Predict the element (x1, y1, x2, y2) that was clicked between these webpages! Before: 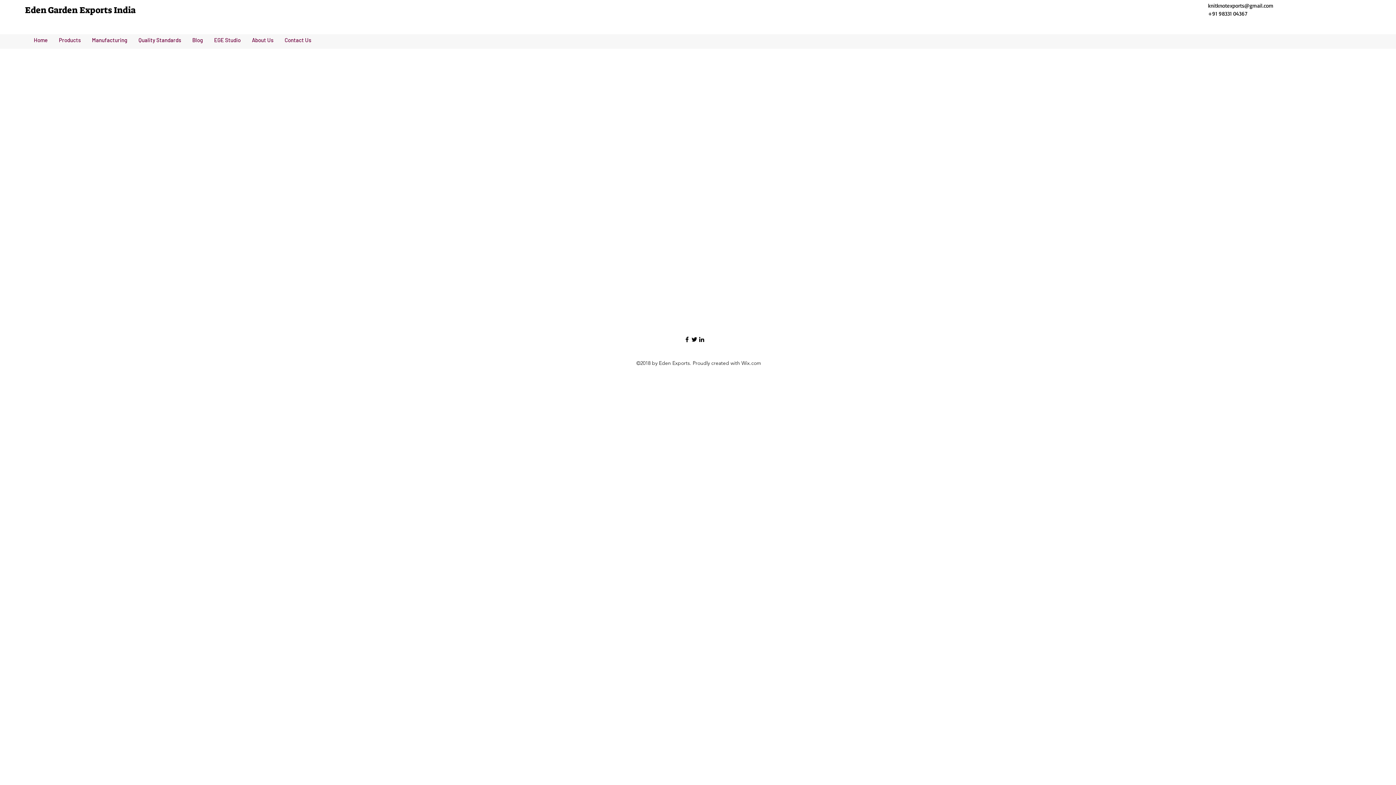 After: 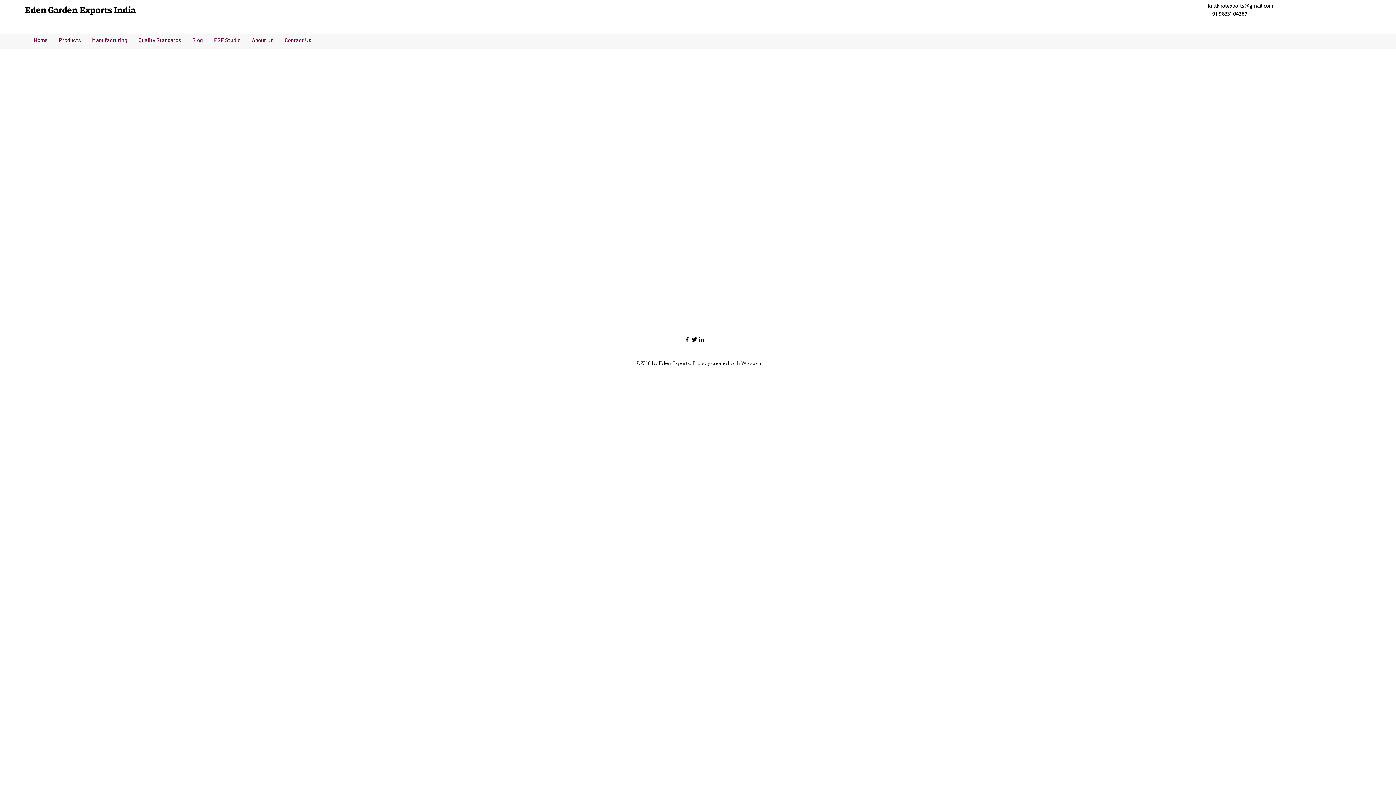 Action: bbox: (690, 336, 698, 343)